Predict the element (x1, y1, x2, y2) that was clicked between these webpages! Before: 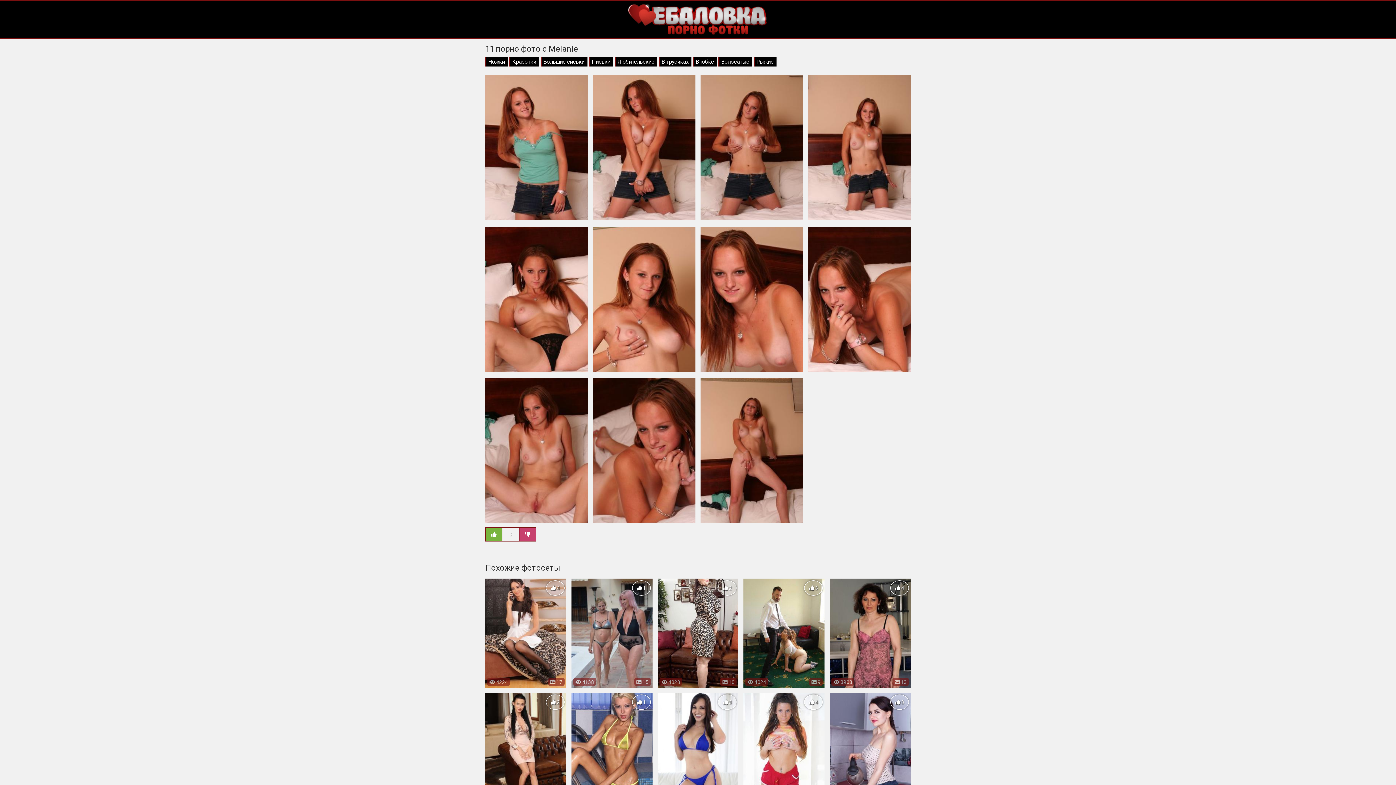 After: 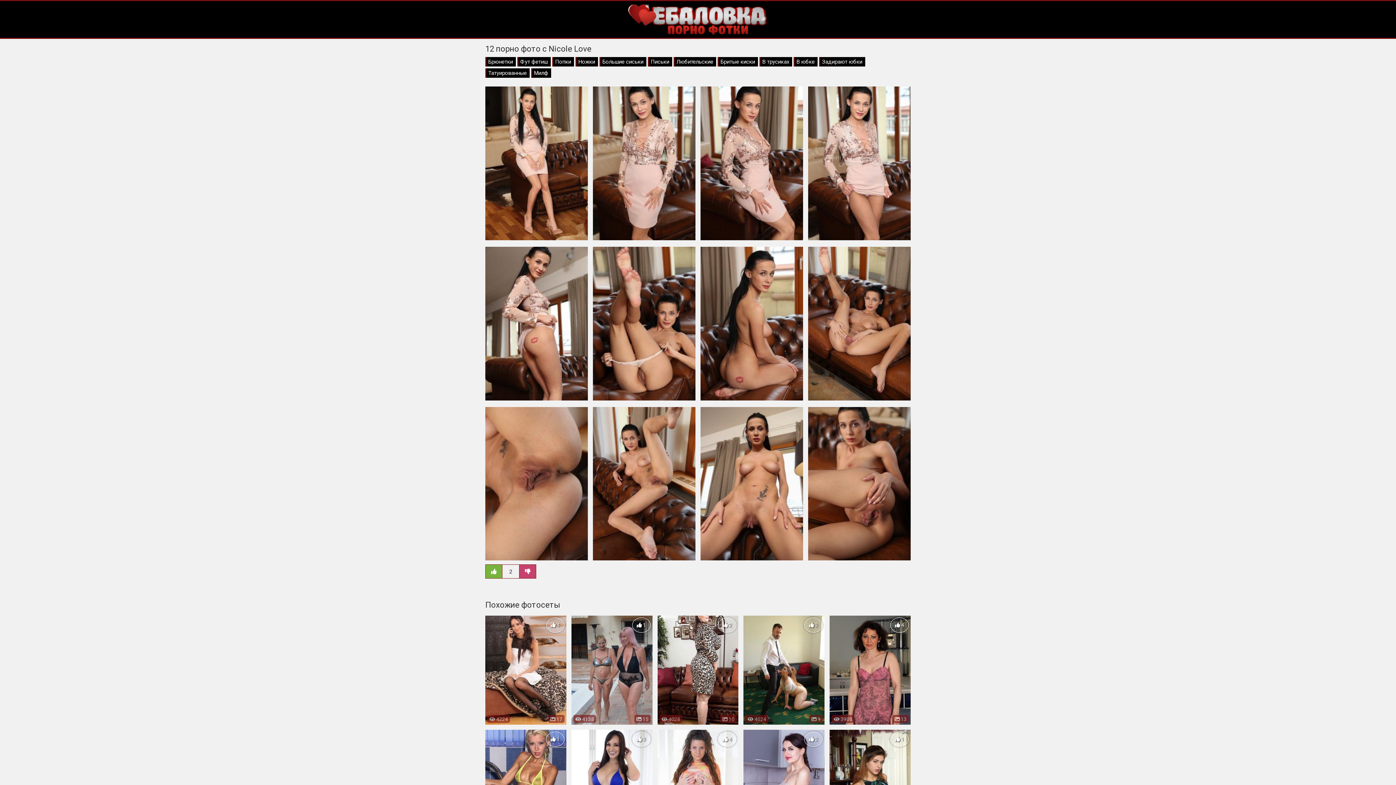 Action: bbox: (485, 693, 566, 802) label:  3501
 12
 2